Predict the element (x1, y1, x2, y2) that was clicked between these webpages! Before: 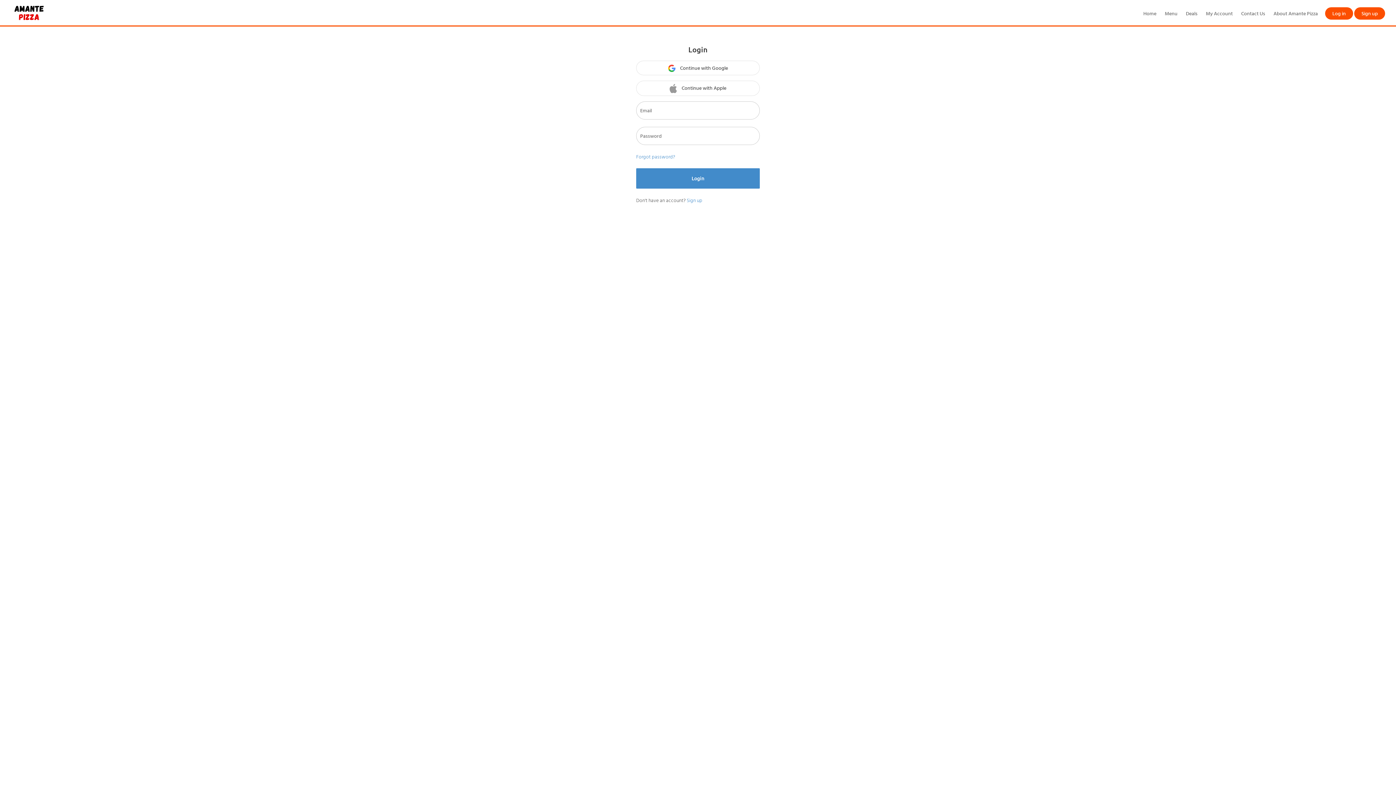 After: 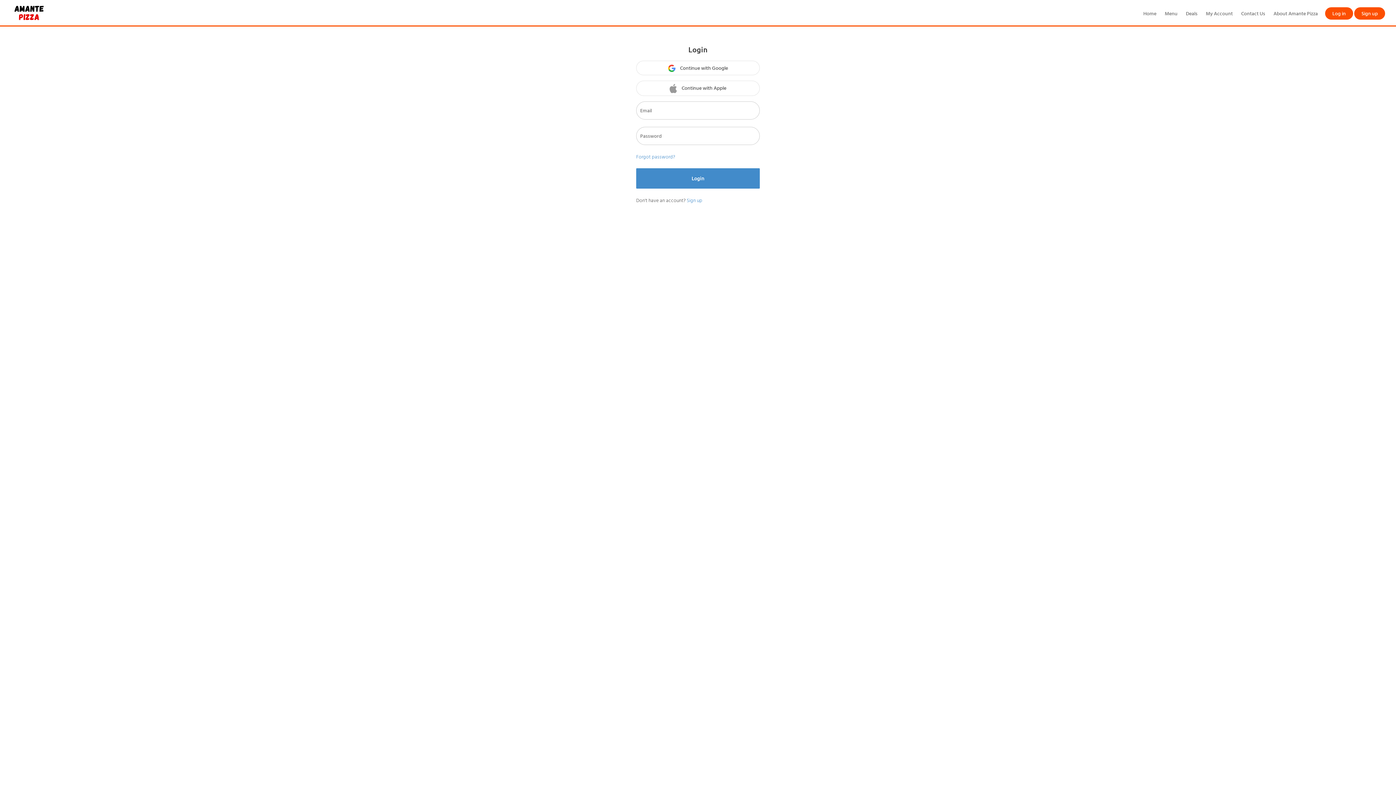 Action: label: My Account bbox: (1202, 7, 1236, 19)